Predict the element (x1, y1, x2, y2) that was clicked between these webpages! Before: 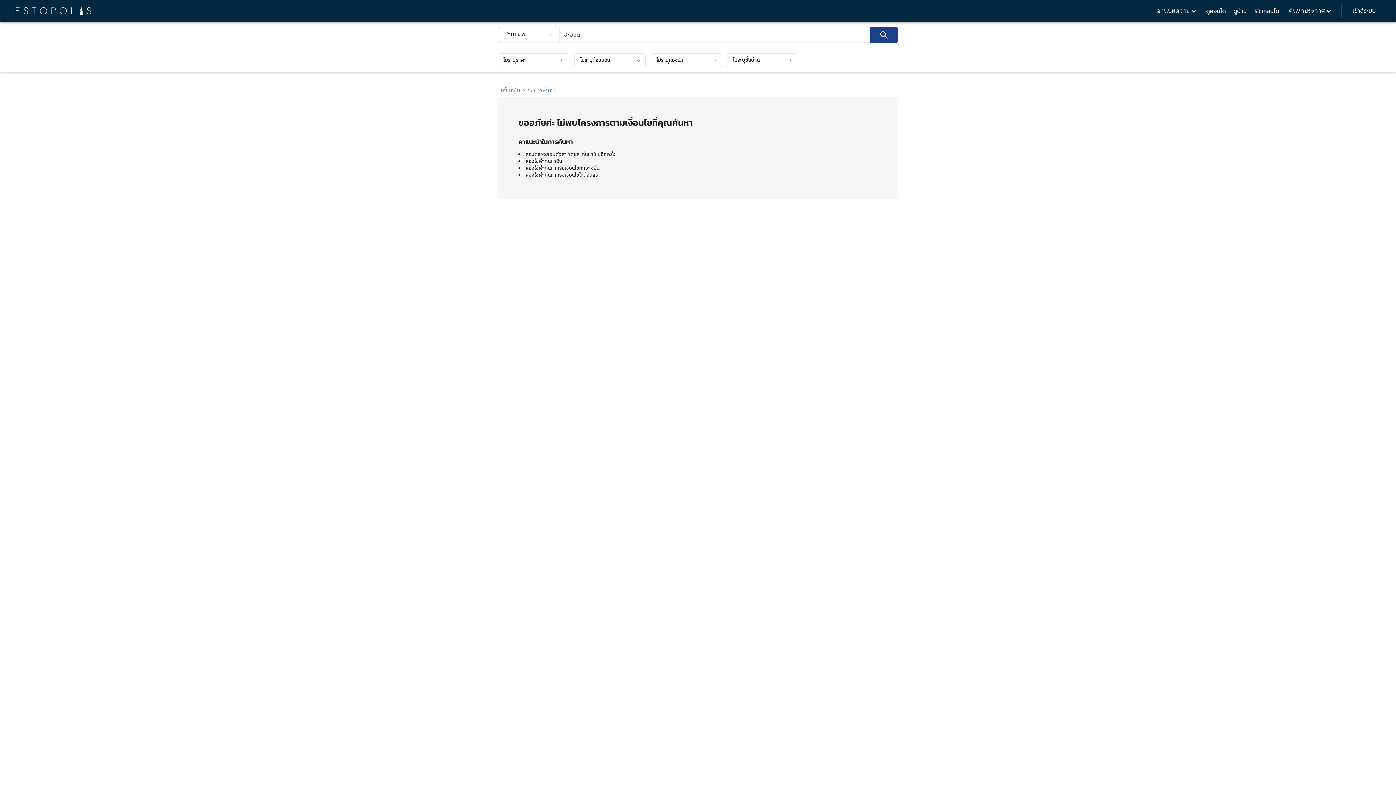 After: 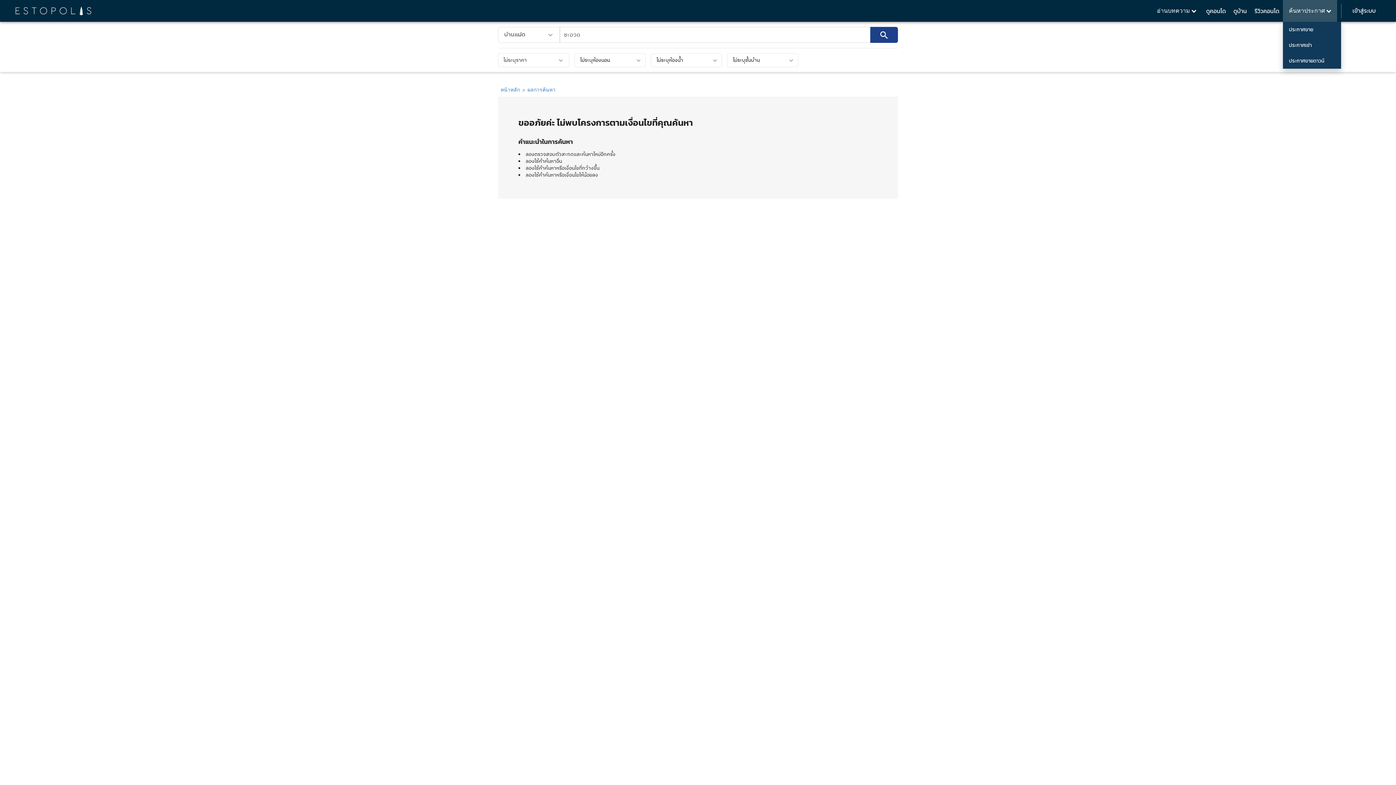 Action: bbox: (1283, 0, 1337, 21) label: ค้นหาประกาศ 